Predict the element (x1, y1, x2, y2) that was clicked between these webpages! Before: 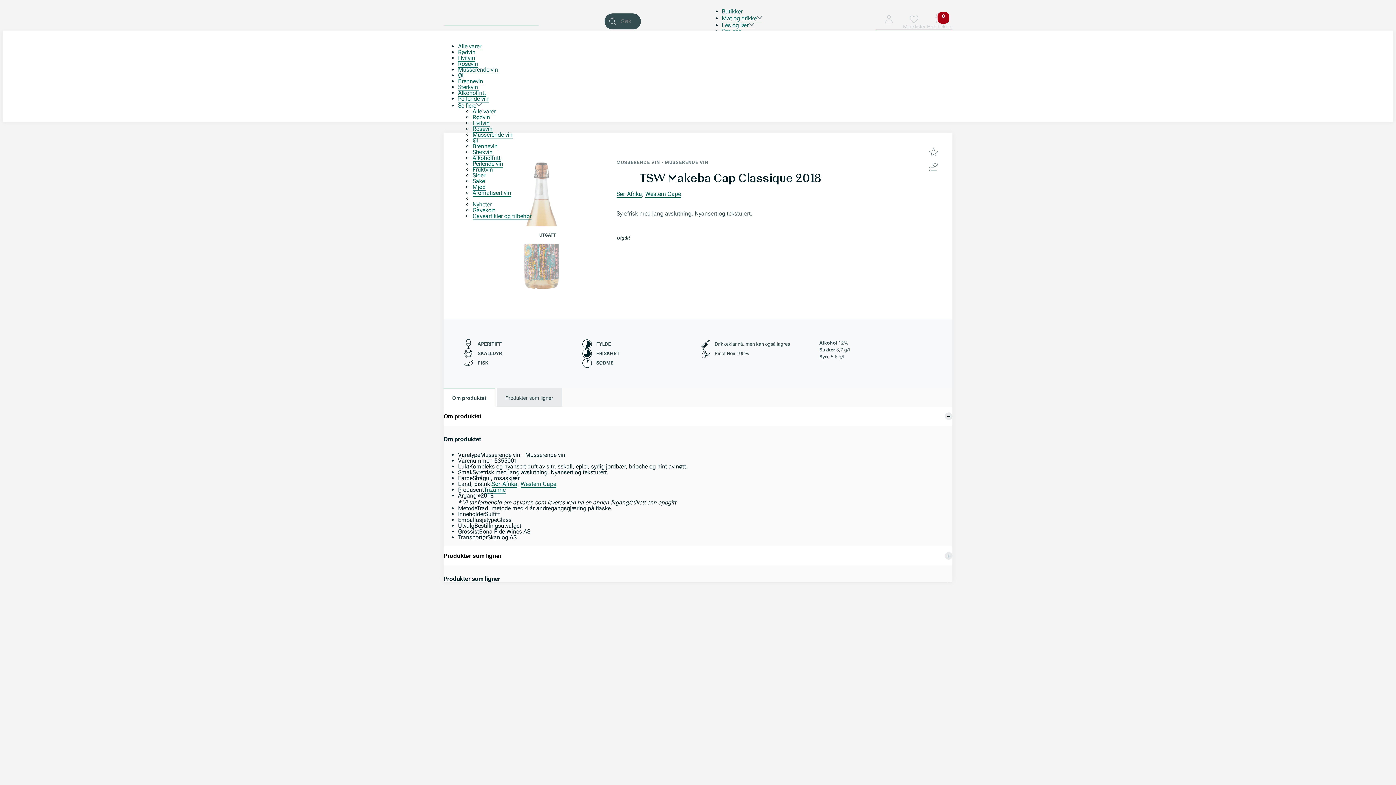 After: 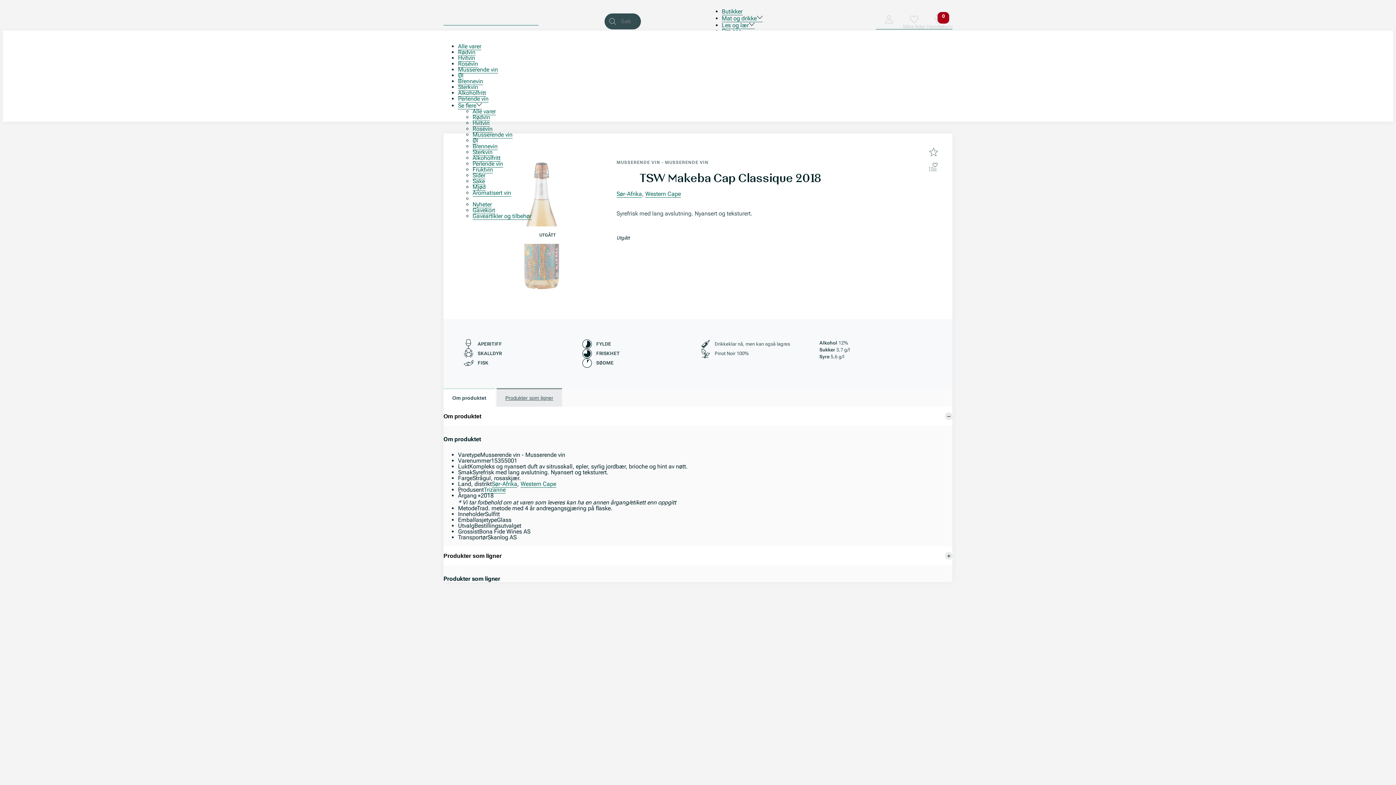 Action: bbox: (496, 388, 562, 406) label: Produkter som ligner